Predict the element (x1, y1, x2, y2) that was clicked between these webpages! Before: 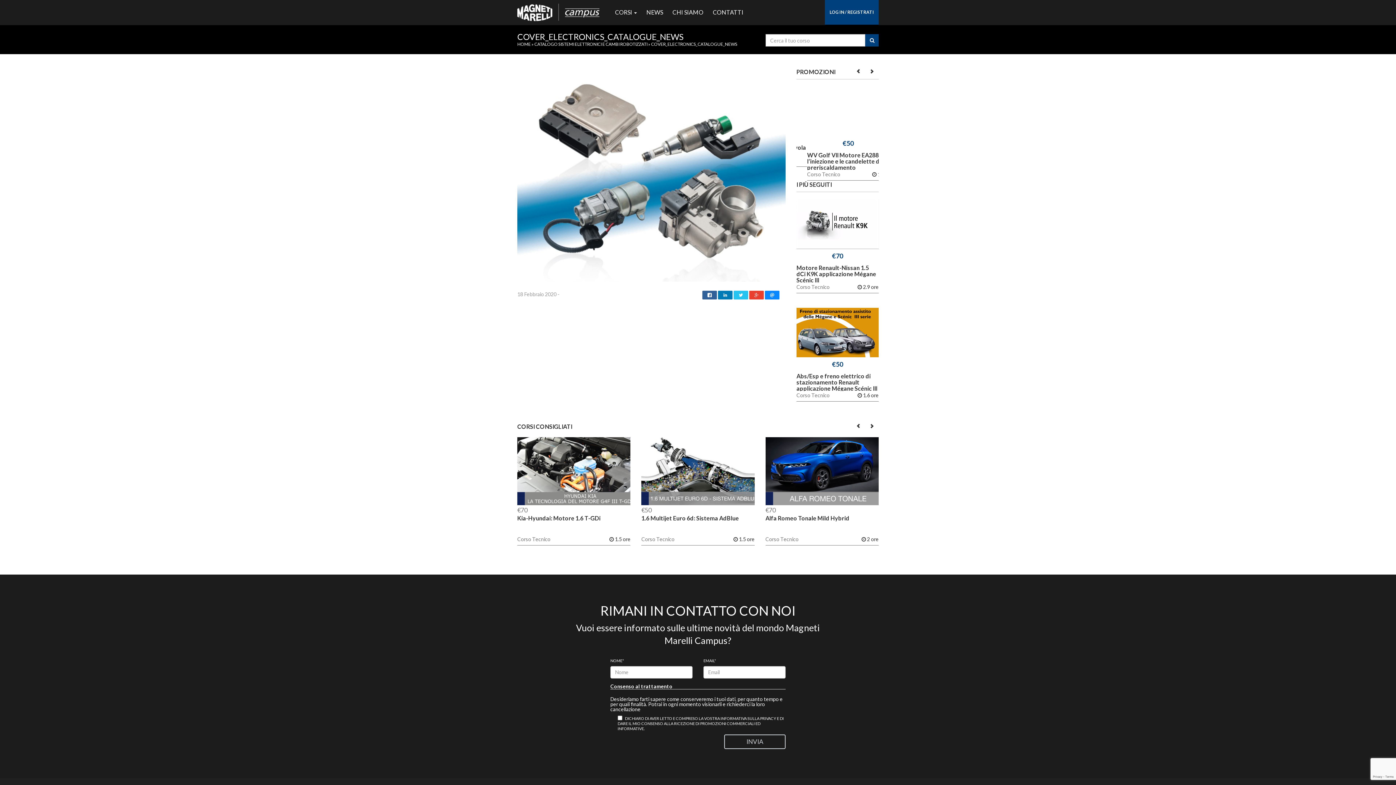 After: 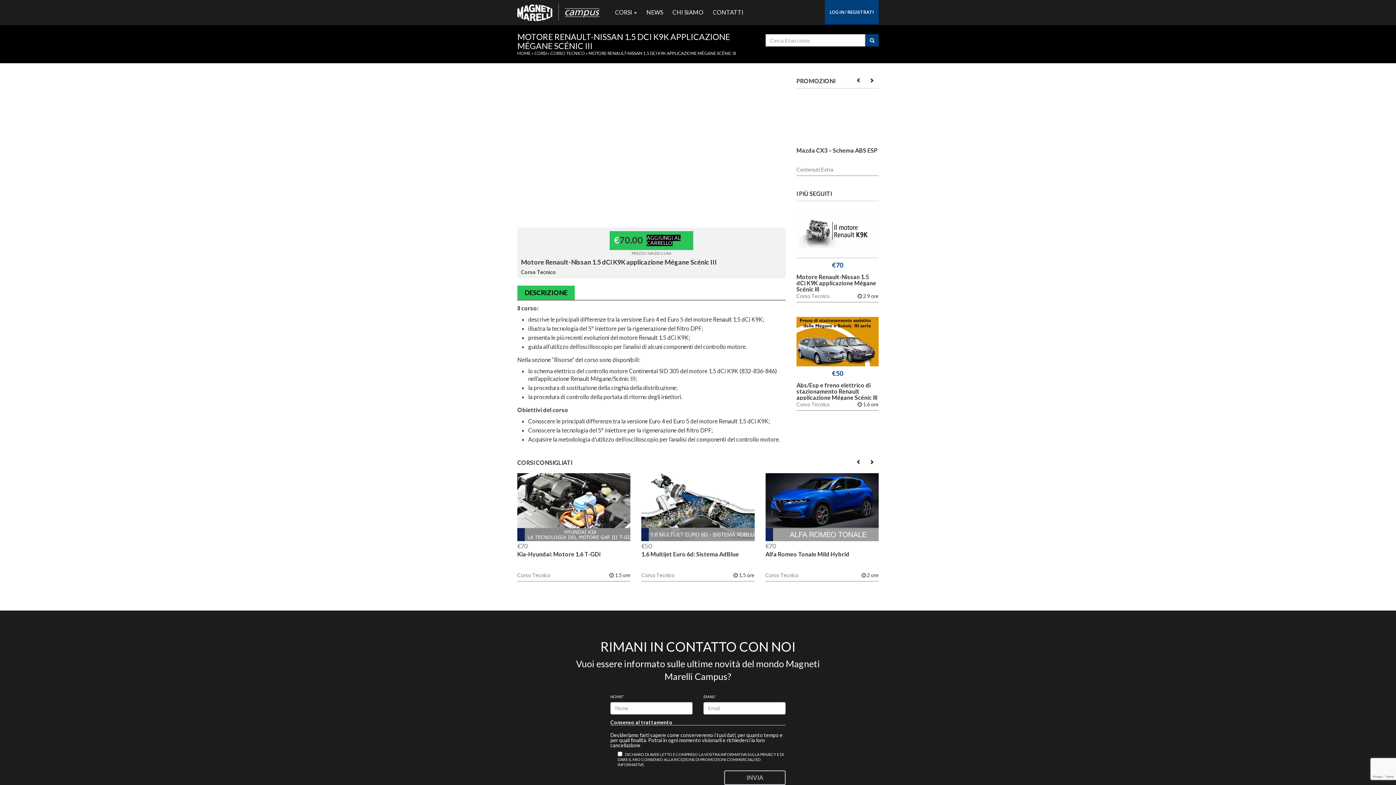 Action: bbox: (810, 234, 865, 245) label: COMPRA ORA